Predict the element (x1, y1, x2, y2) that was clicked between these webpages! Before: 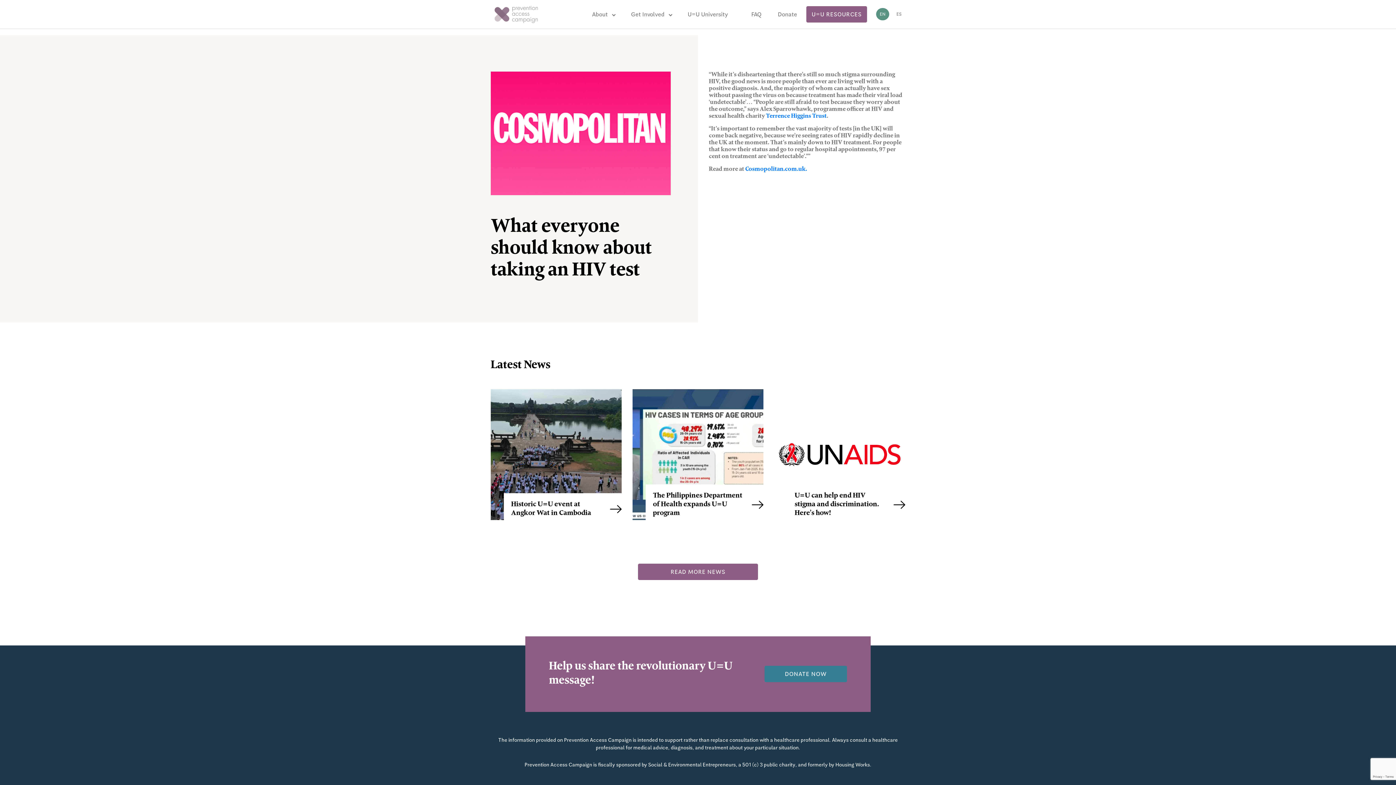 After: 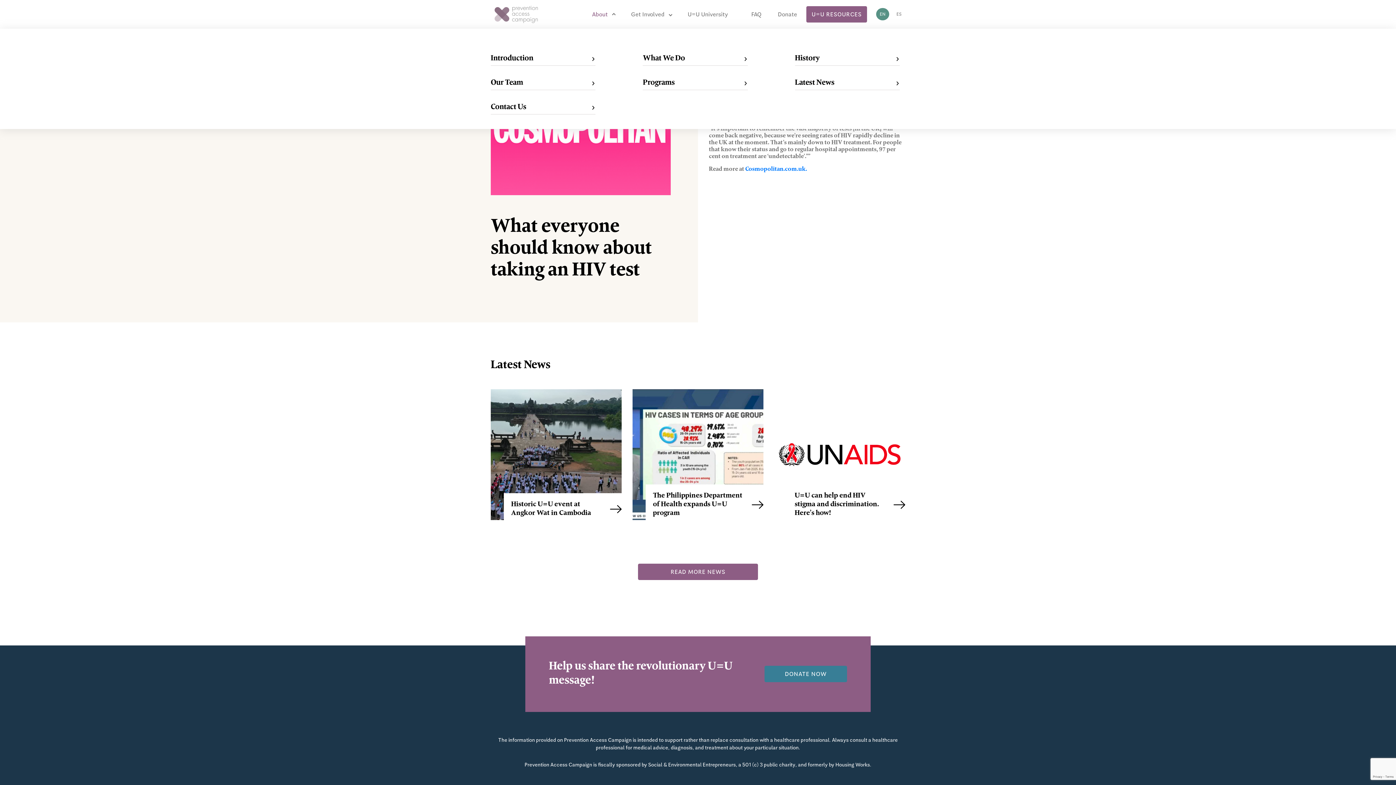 Action: label: About bbox: (592, 7, 607, 21)